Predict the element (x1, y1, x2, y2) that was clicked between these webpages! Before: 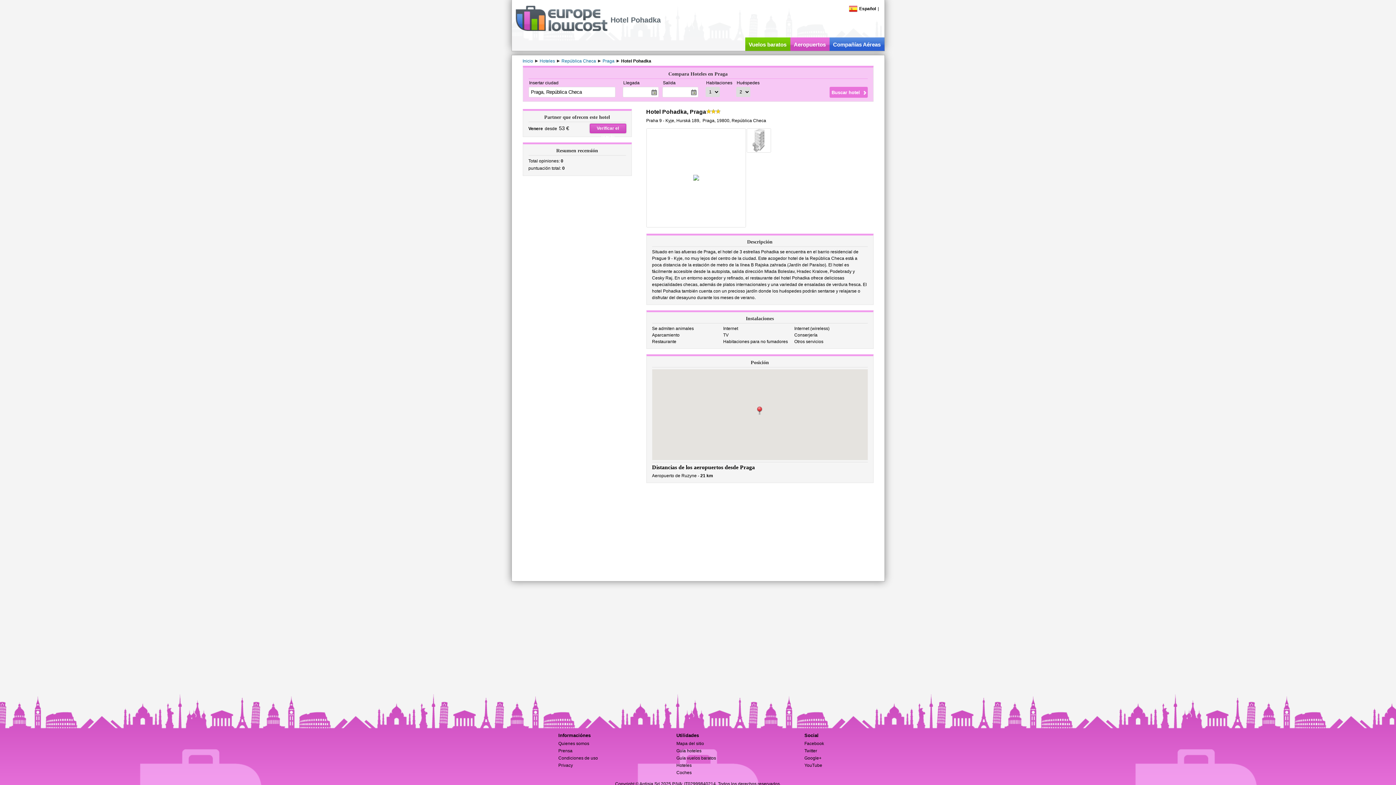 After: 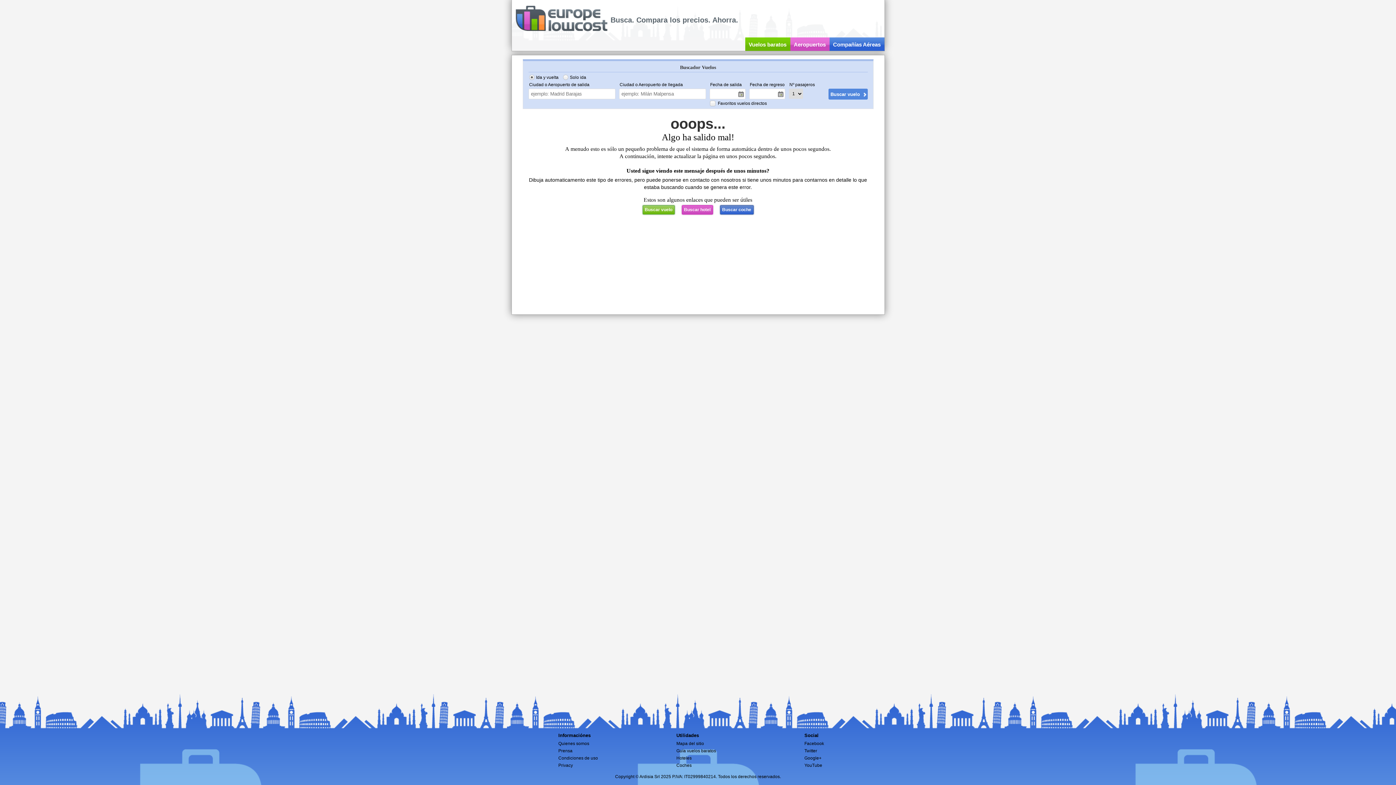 Action: bbox: (676, 770, 691, 775) label: Coches